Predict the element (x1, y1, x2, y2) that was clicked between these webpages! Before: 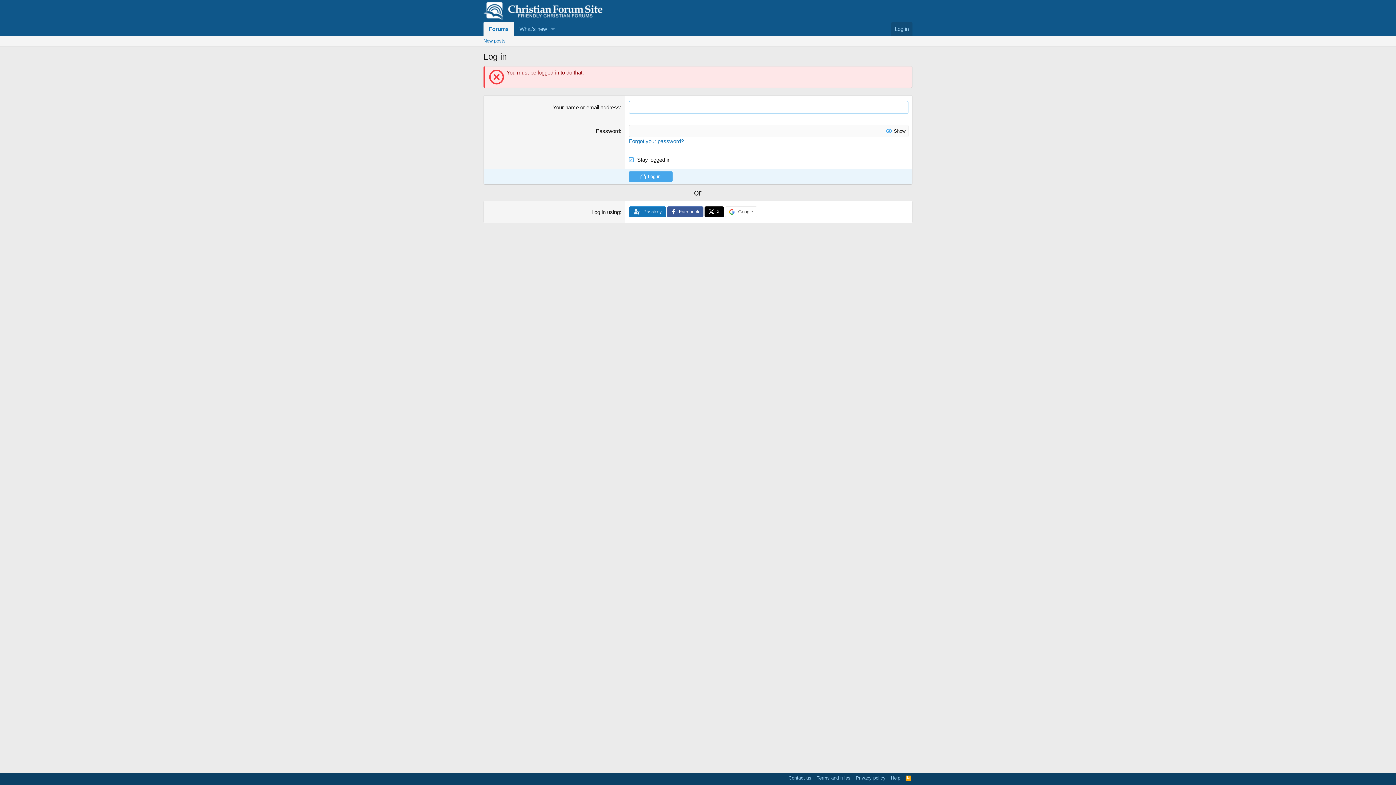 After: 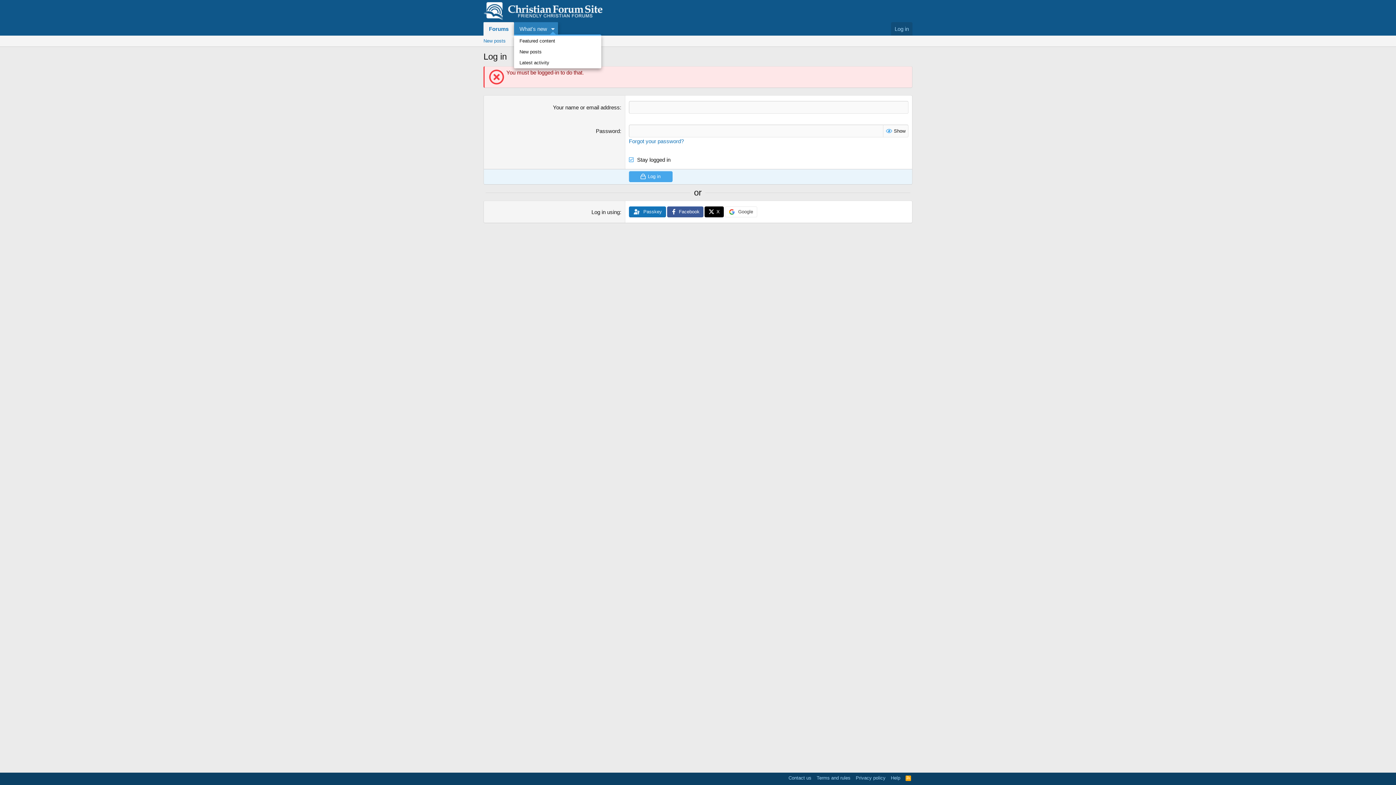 Action: label: Toggle expanded bbox: (547, 22, 558, 35)